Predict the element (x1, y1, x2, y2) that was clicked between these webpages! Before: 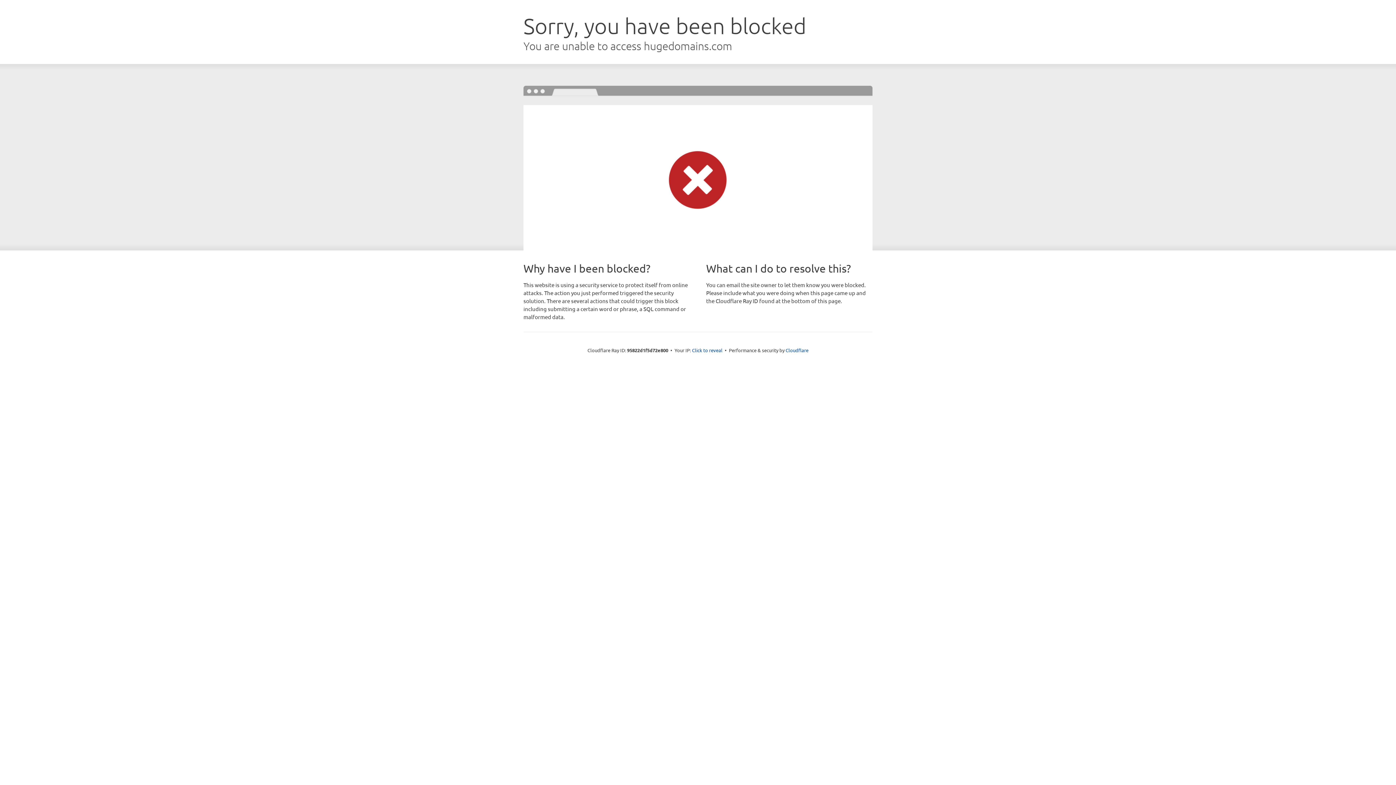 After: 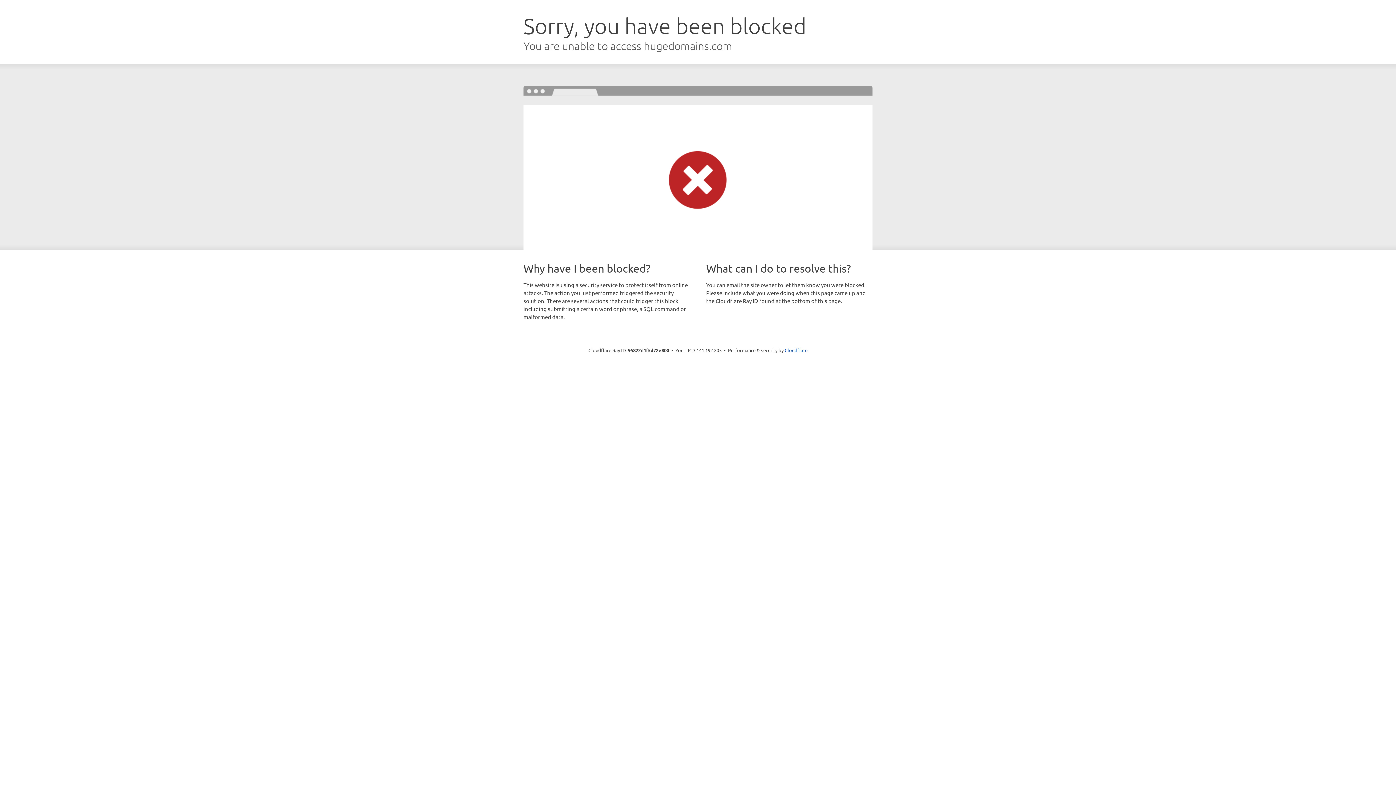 Action: bbox: (692, 346, 722, 353) label: Click to reveal